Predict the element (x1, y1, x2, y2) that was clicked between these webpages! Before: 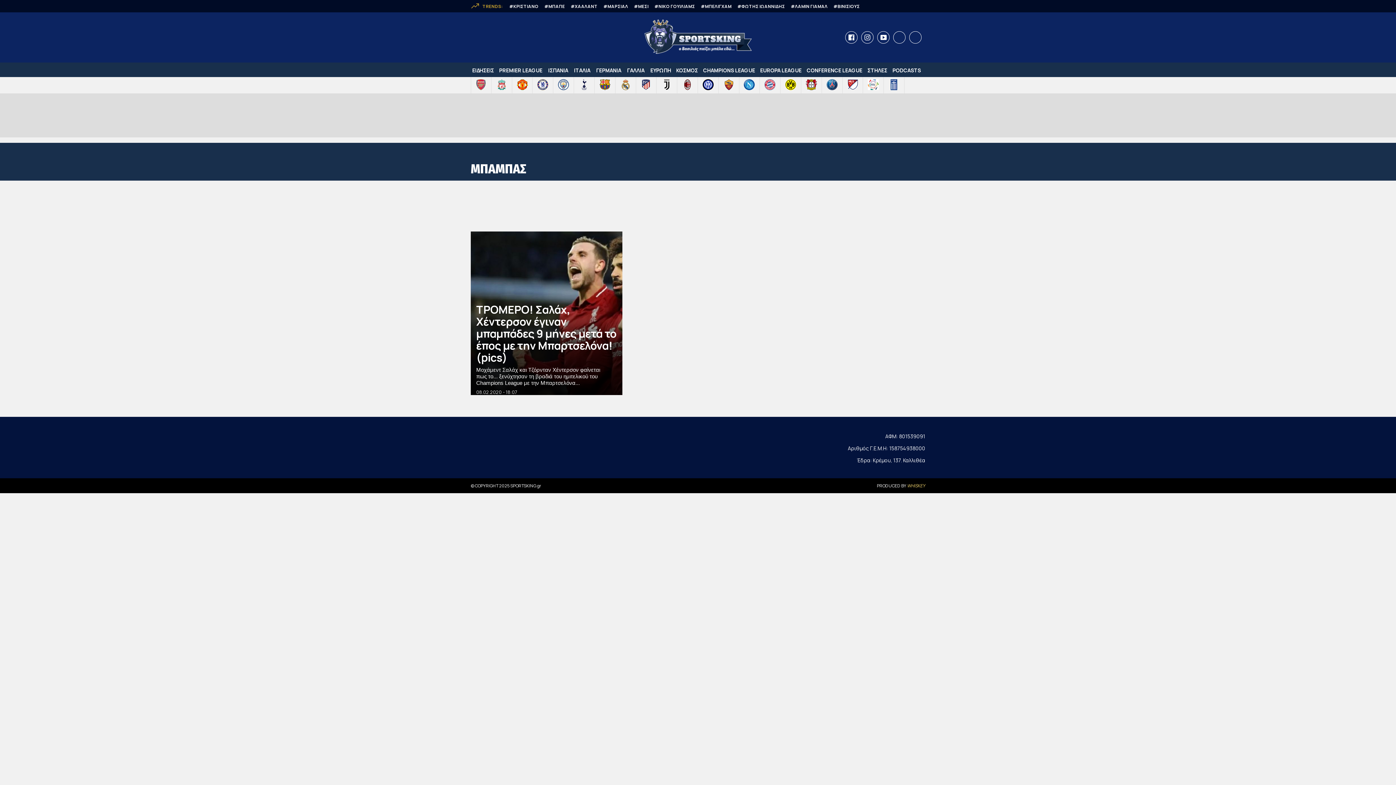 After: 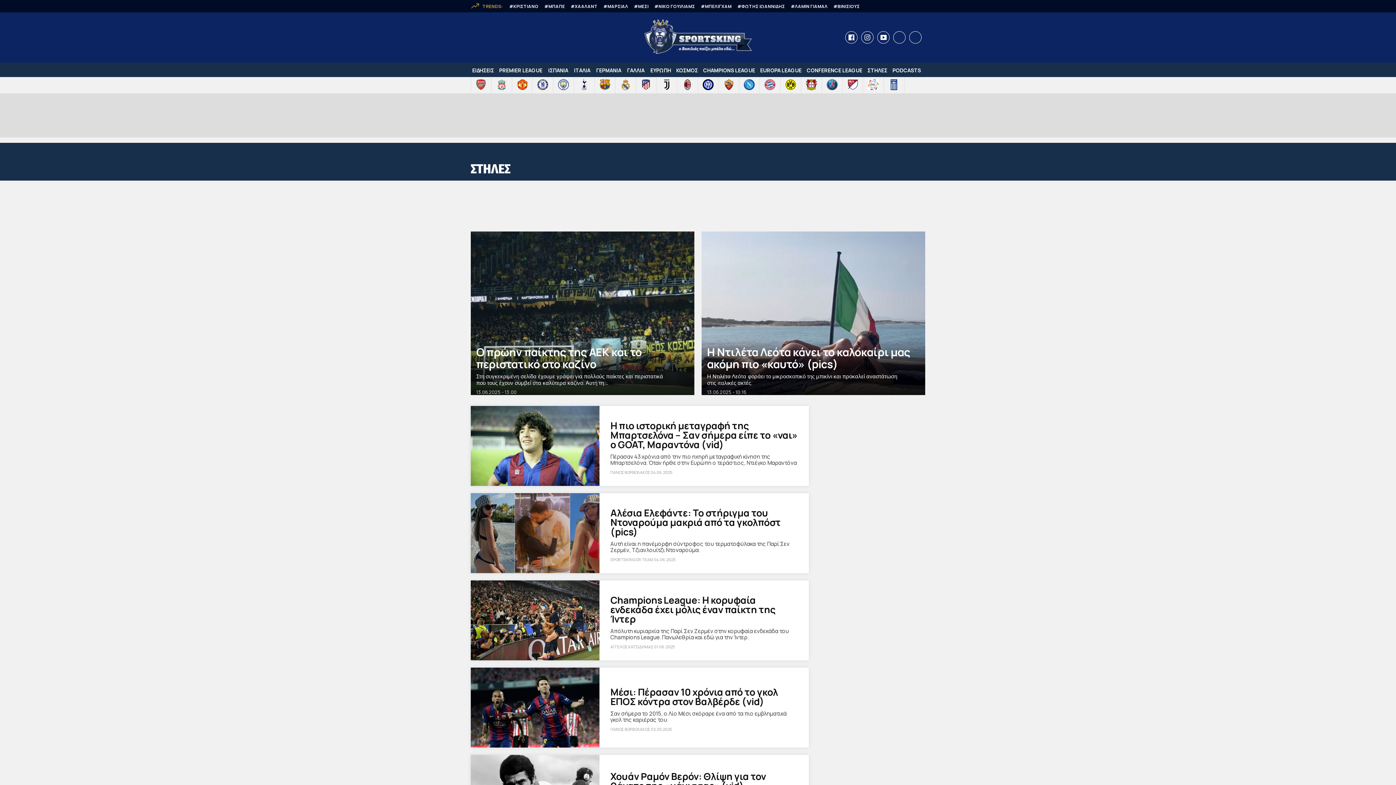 Action: label: ΣΤΗΛΕΣ bbox: (867, 66, 887, 73)